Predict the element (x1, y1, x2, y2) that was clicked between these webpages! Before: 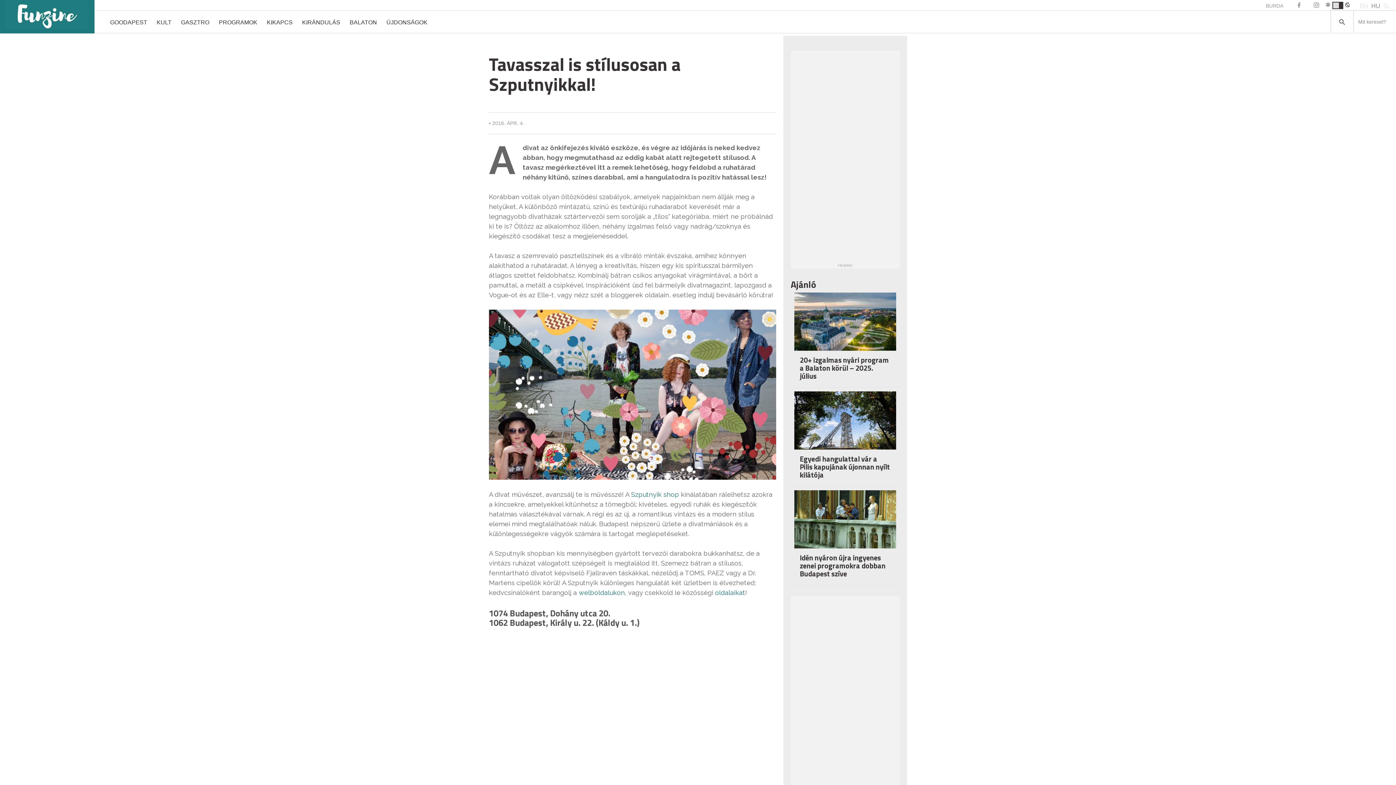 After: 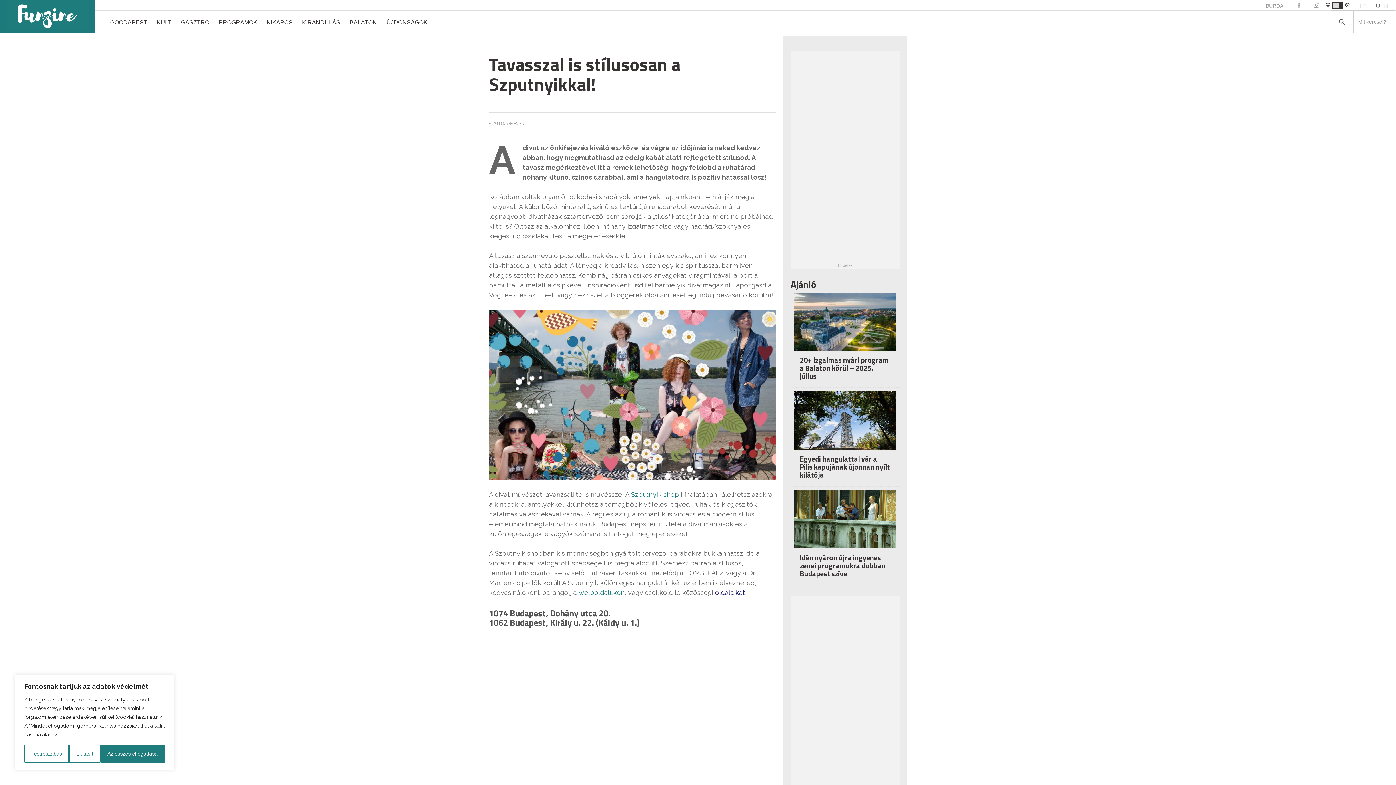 Action: label: oldalaikat bbox: (715, 589, 745, 596)